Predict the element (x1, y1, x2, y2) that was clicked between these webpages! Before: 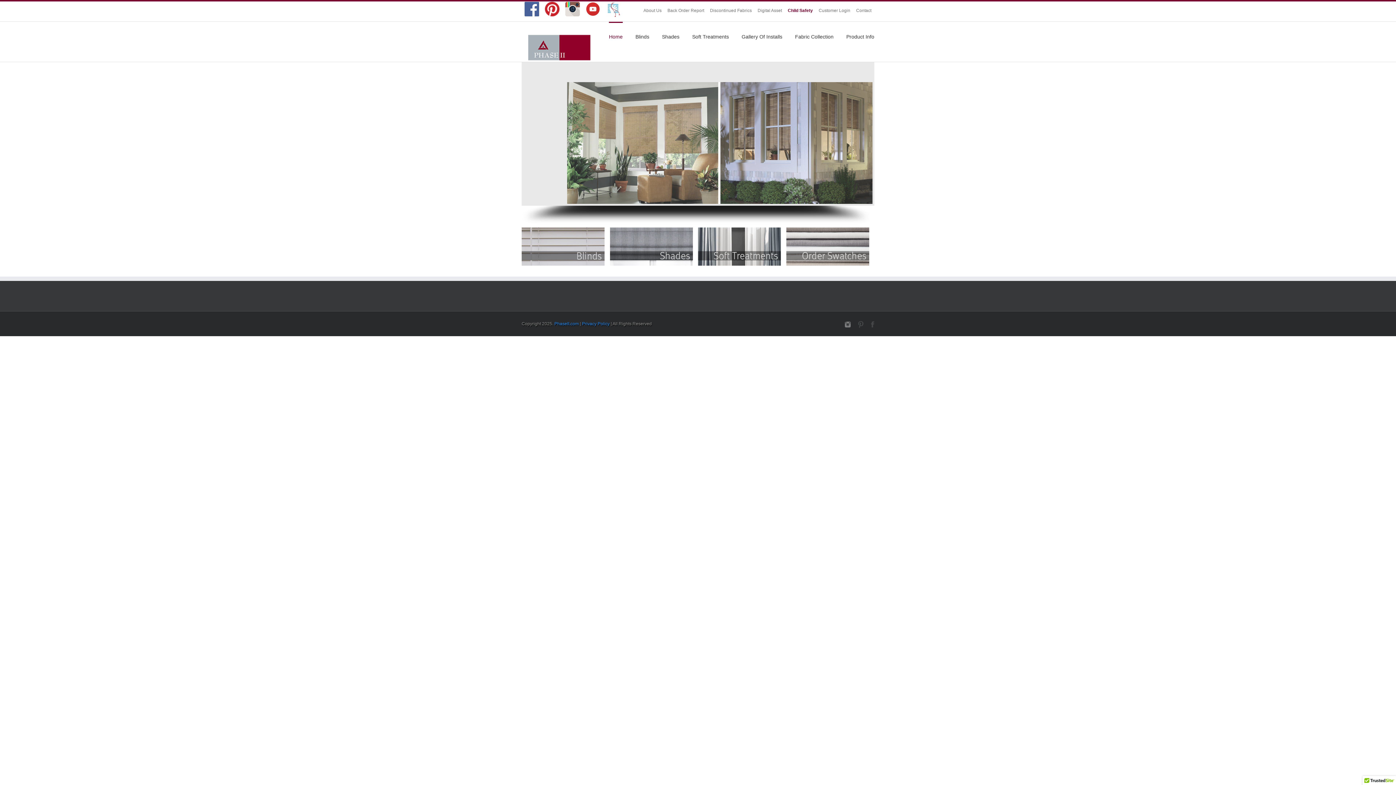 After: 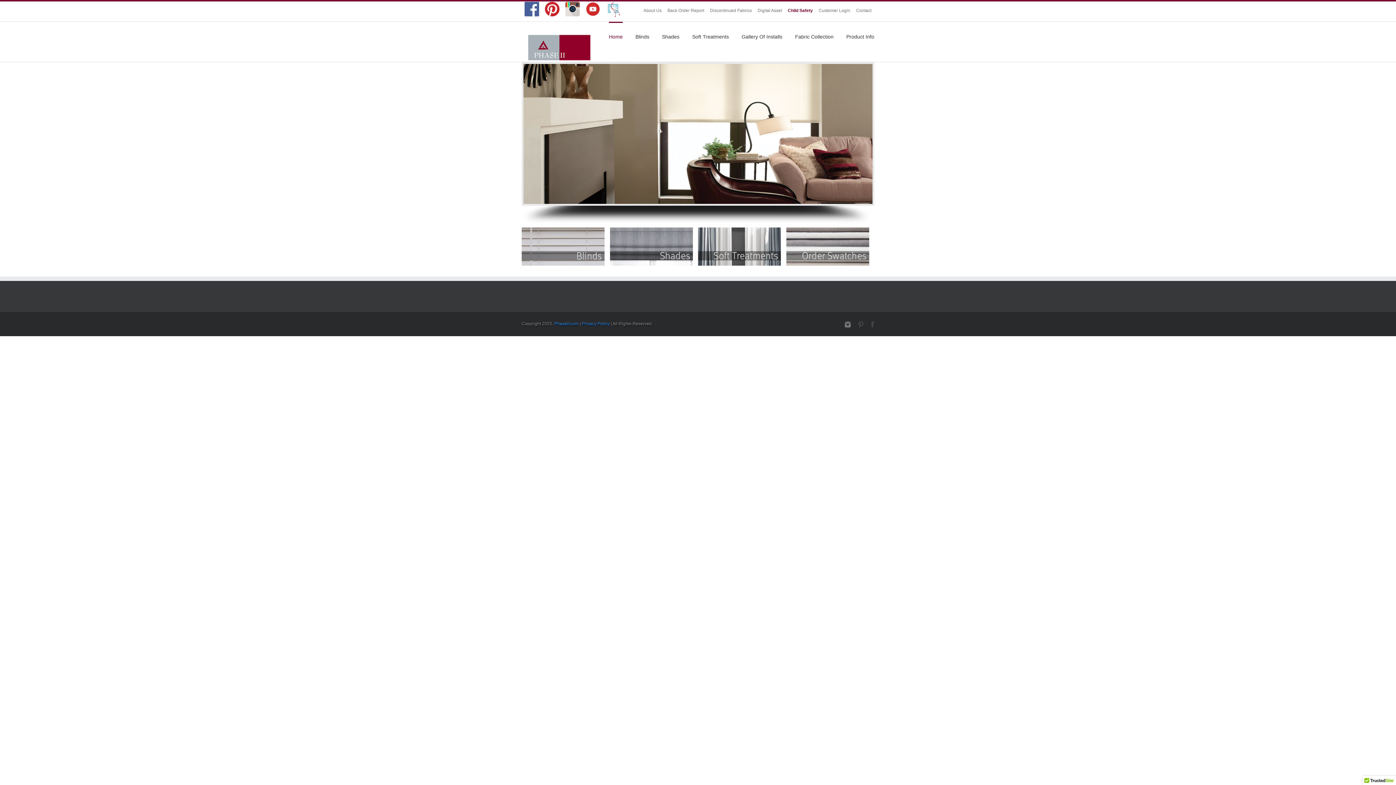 Action: bbox: (845, 321, 850, 326)